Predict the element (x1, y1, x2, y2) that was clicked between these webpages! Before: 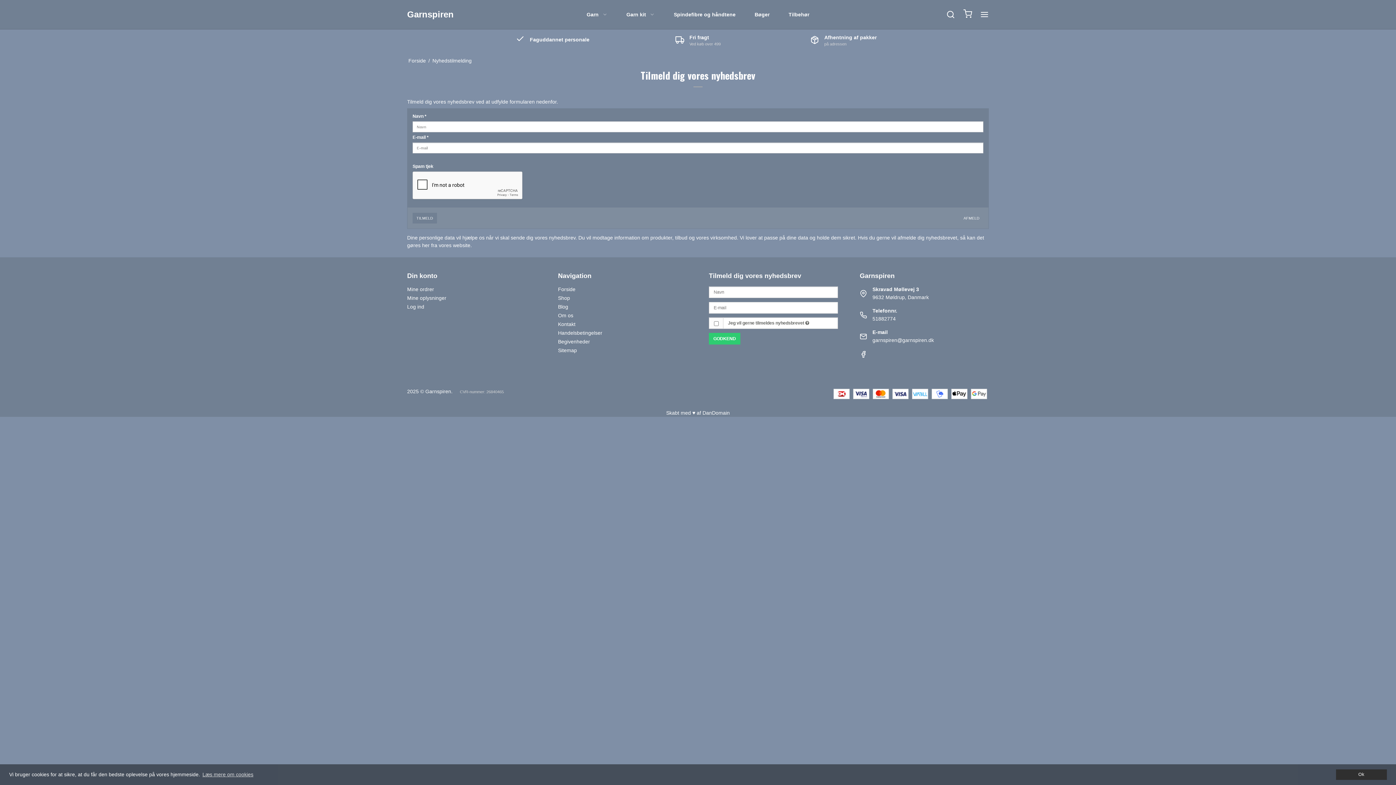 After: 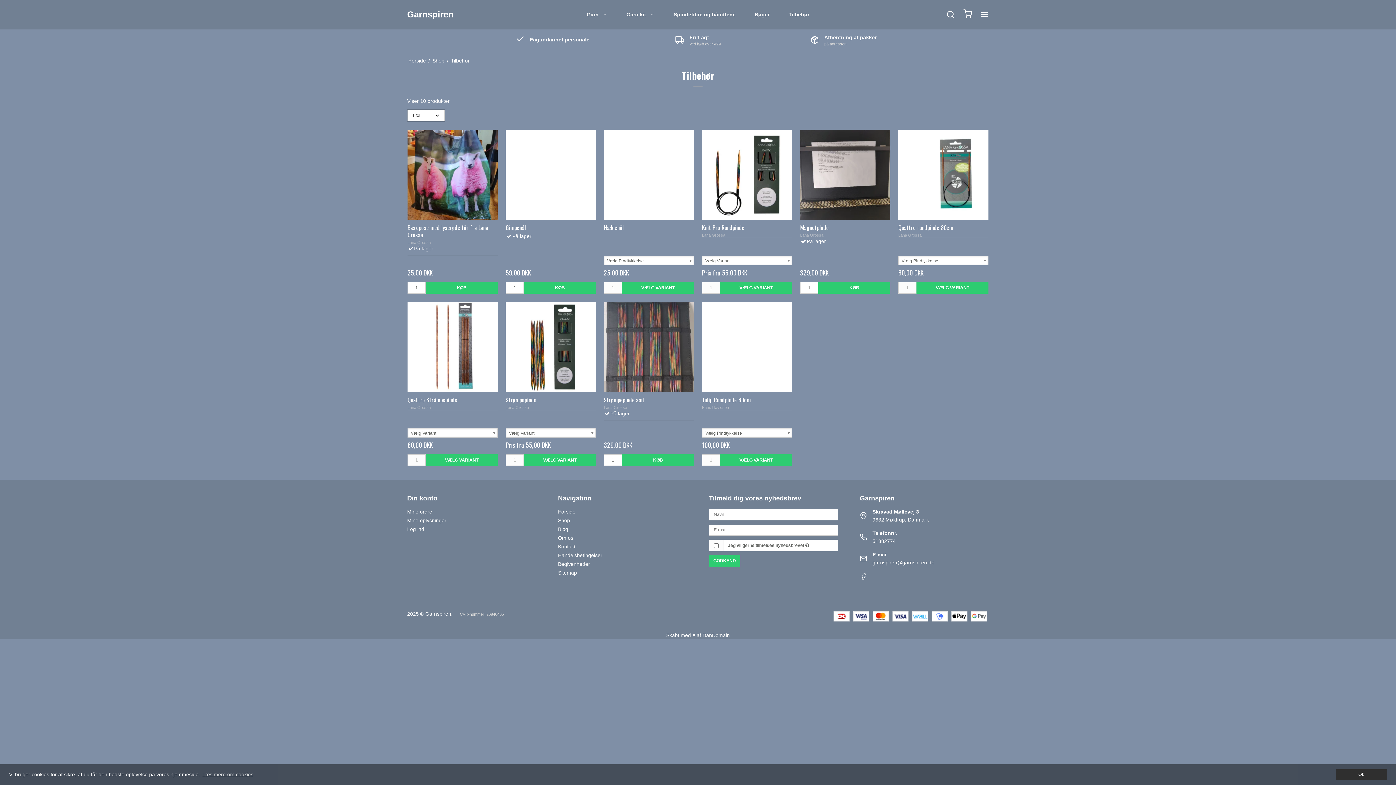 Action: label: Tilbehør bbox: (783, 7, 815, 21)